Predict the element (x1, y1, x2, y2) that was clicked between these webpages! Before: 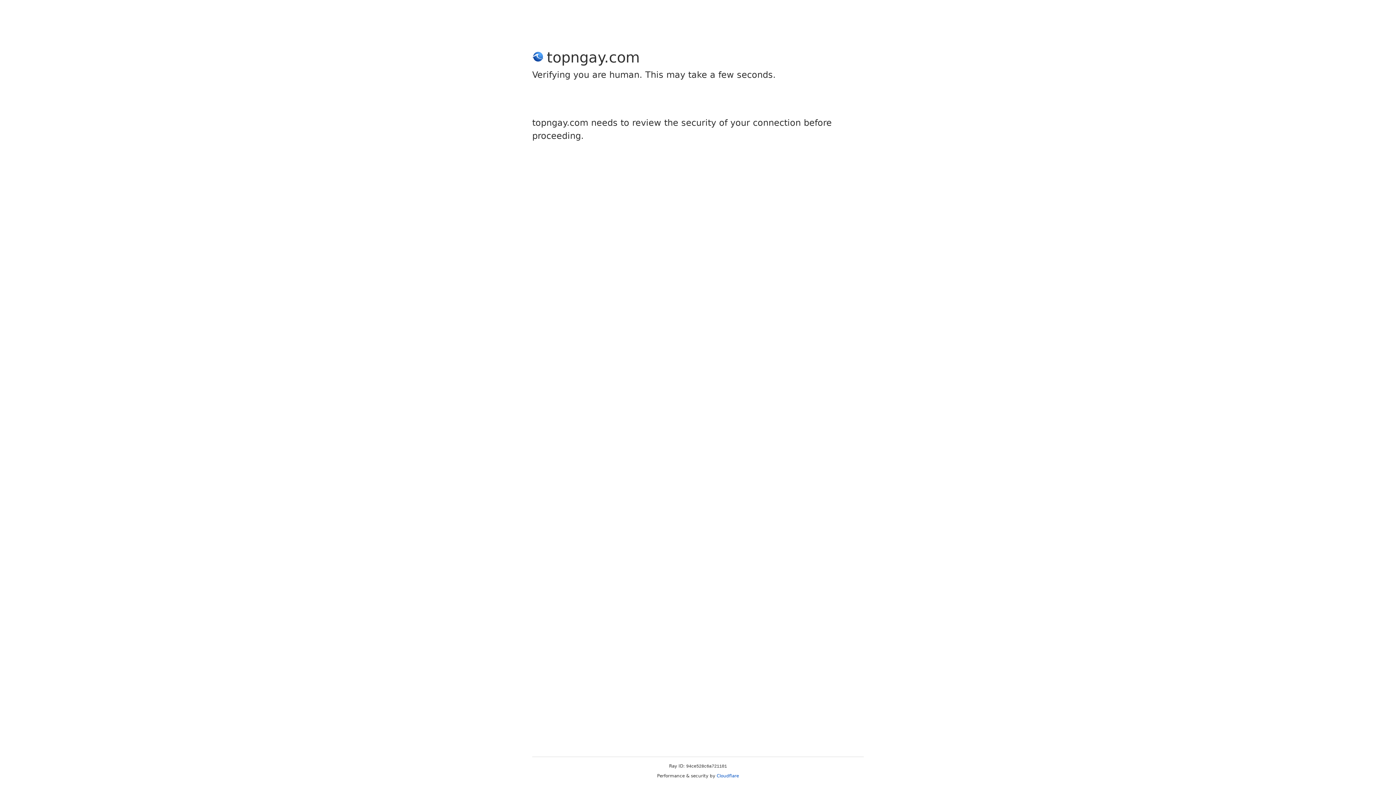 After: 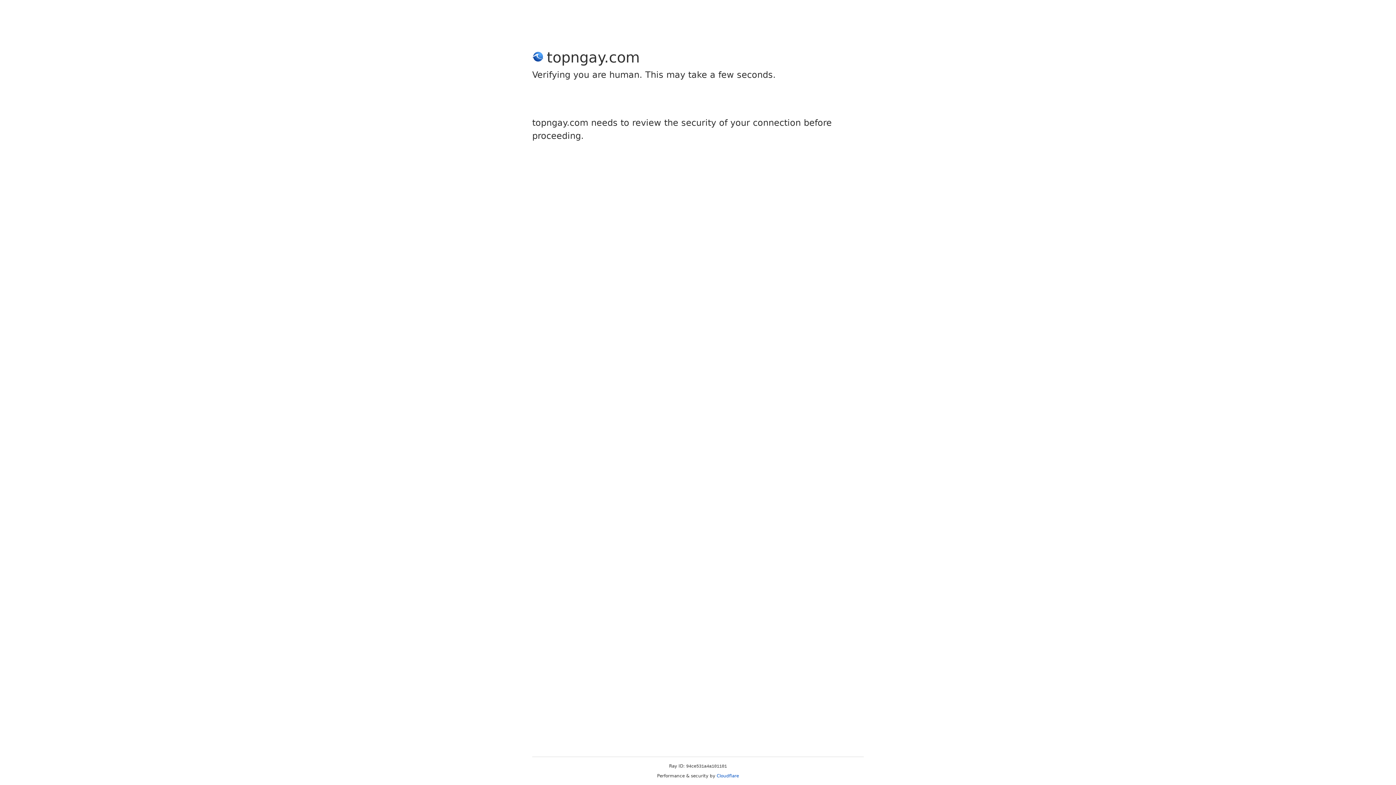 Action: bbox: (716, 773, 739, 778) label: Cloudflare